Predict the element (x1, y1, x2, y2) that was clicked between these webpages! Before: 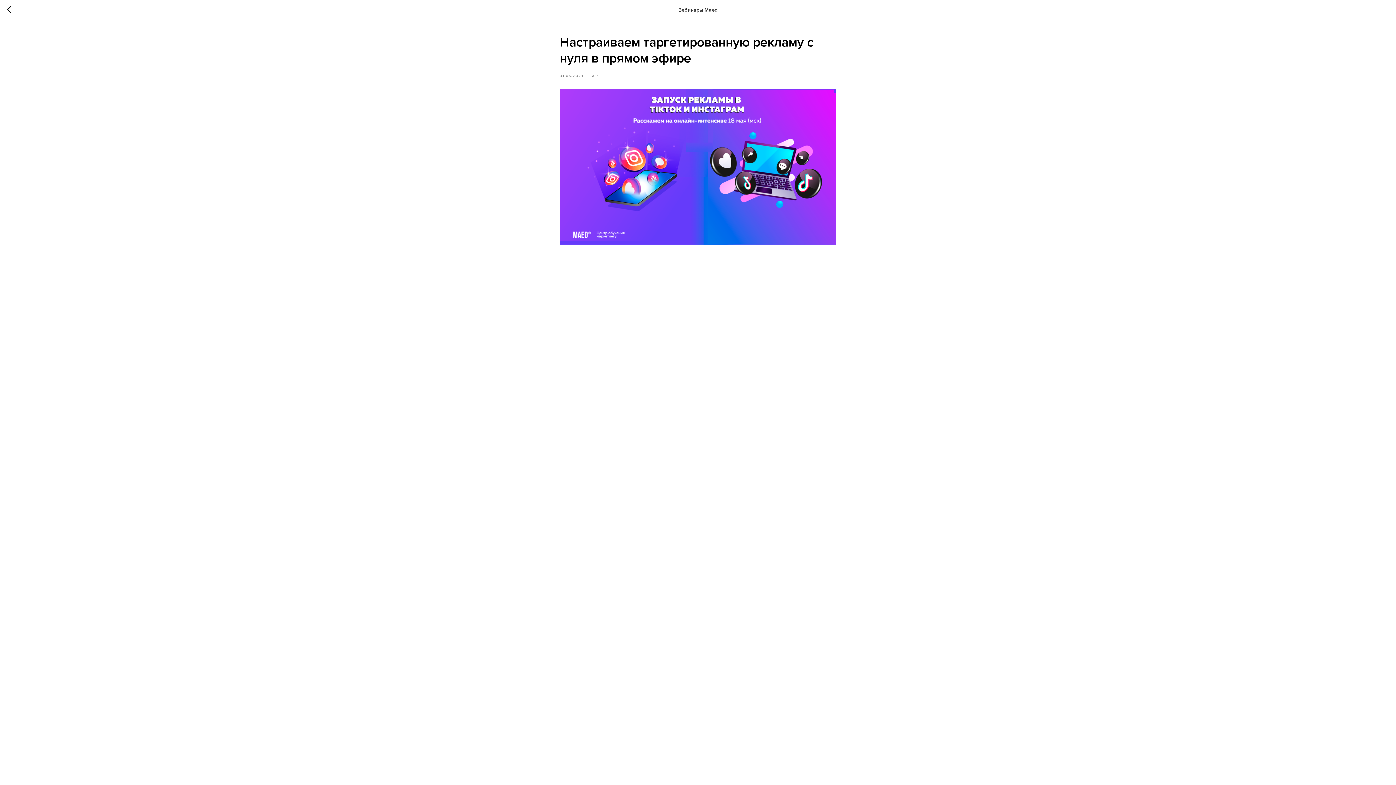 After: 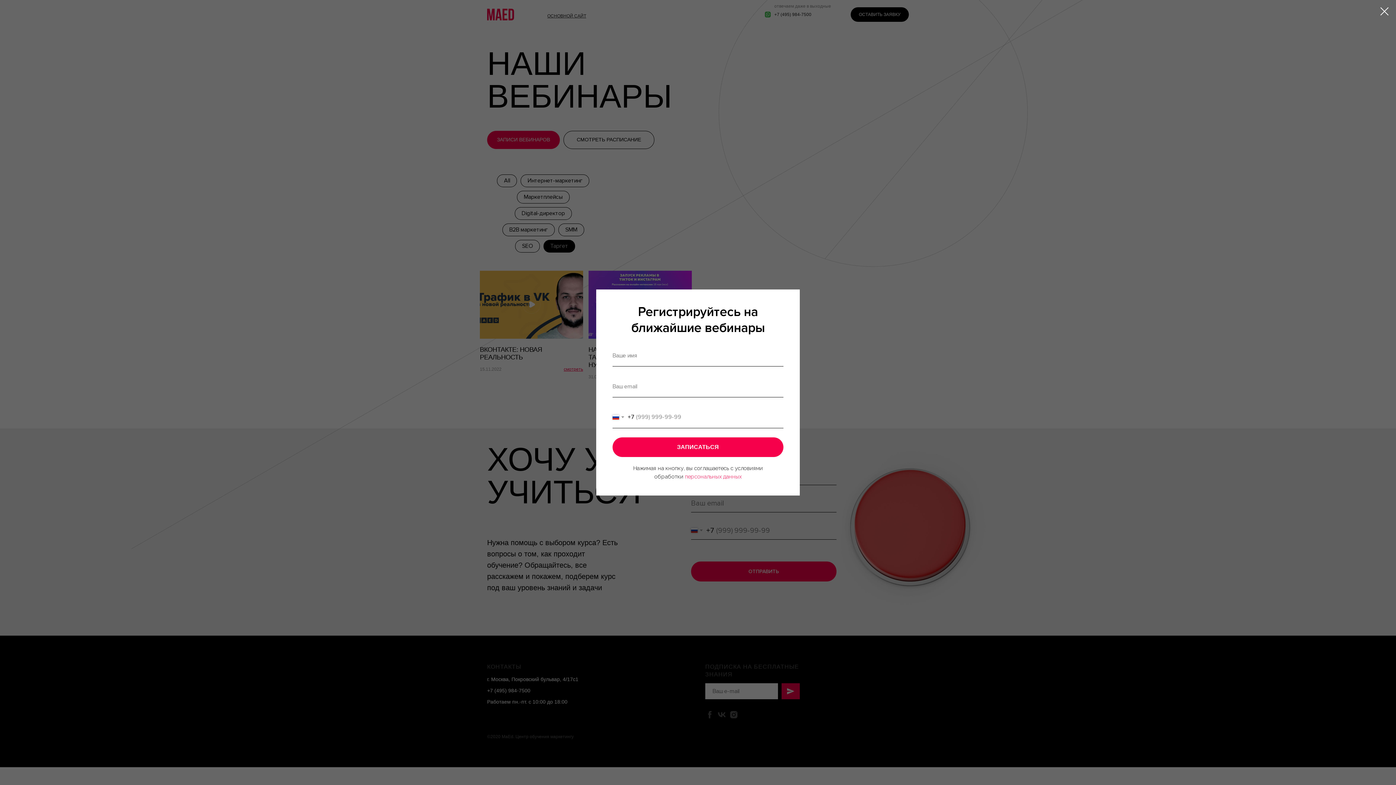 Action: label: ТАРГЕТ bbox: (589, 72, 608, 78)